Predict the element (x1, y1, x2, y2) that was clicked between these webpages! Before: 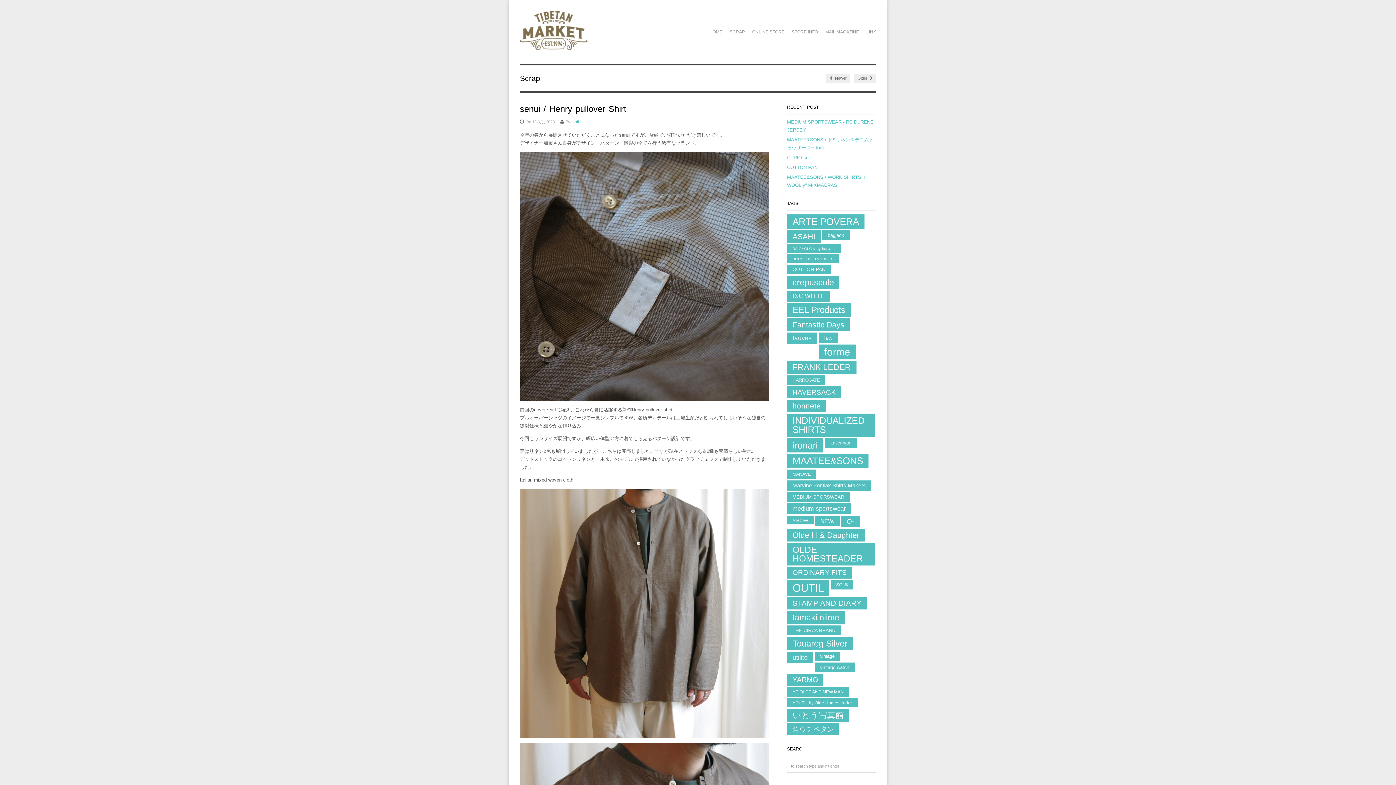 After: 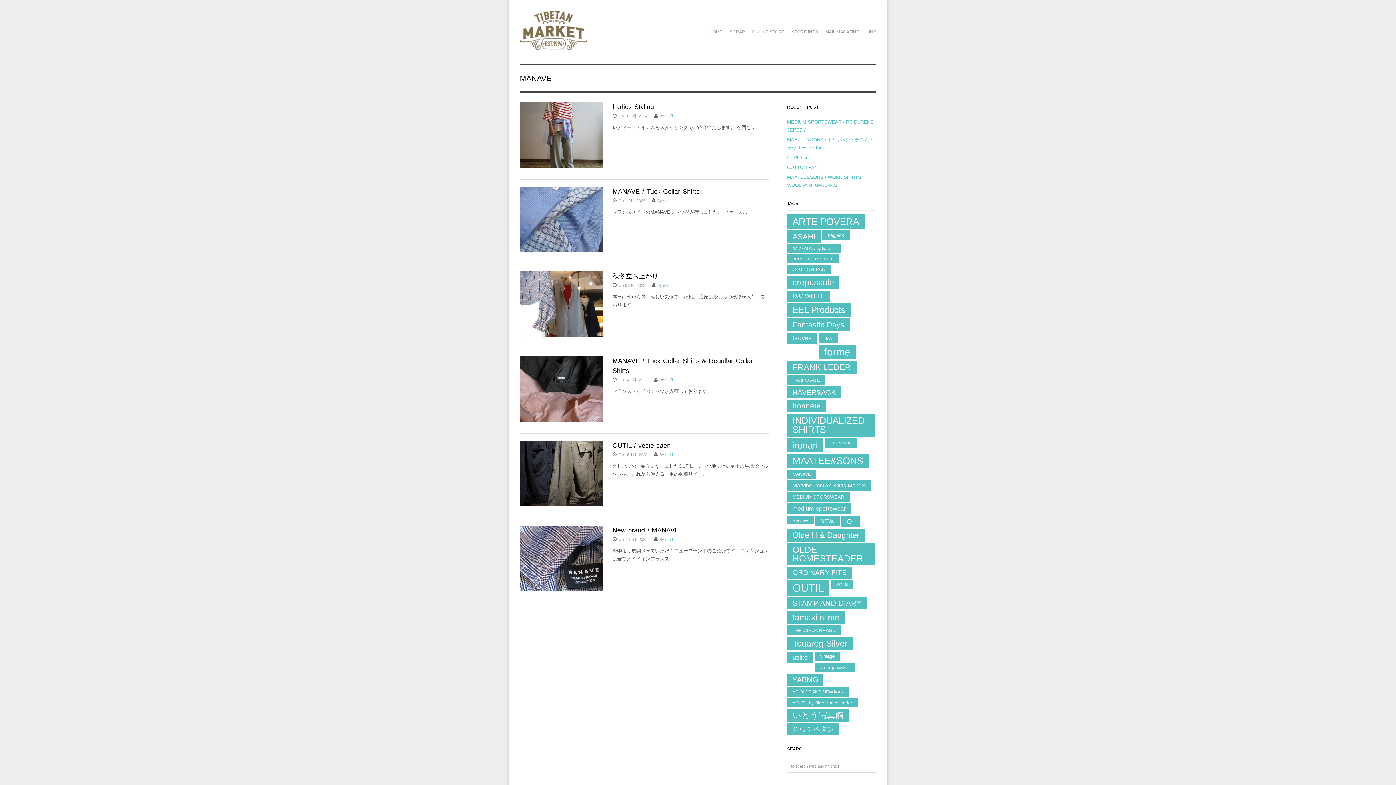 Action: bbox: (787, 469, 816, 479) label: MANAVE (6個の項目)